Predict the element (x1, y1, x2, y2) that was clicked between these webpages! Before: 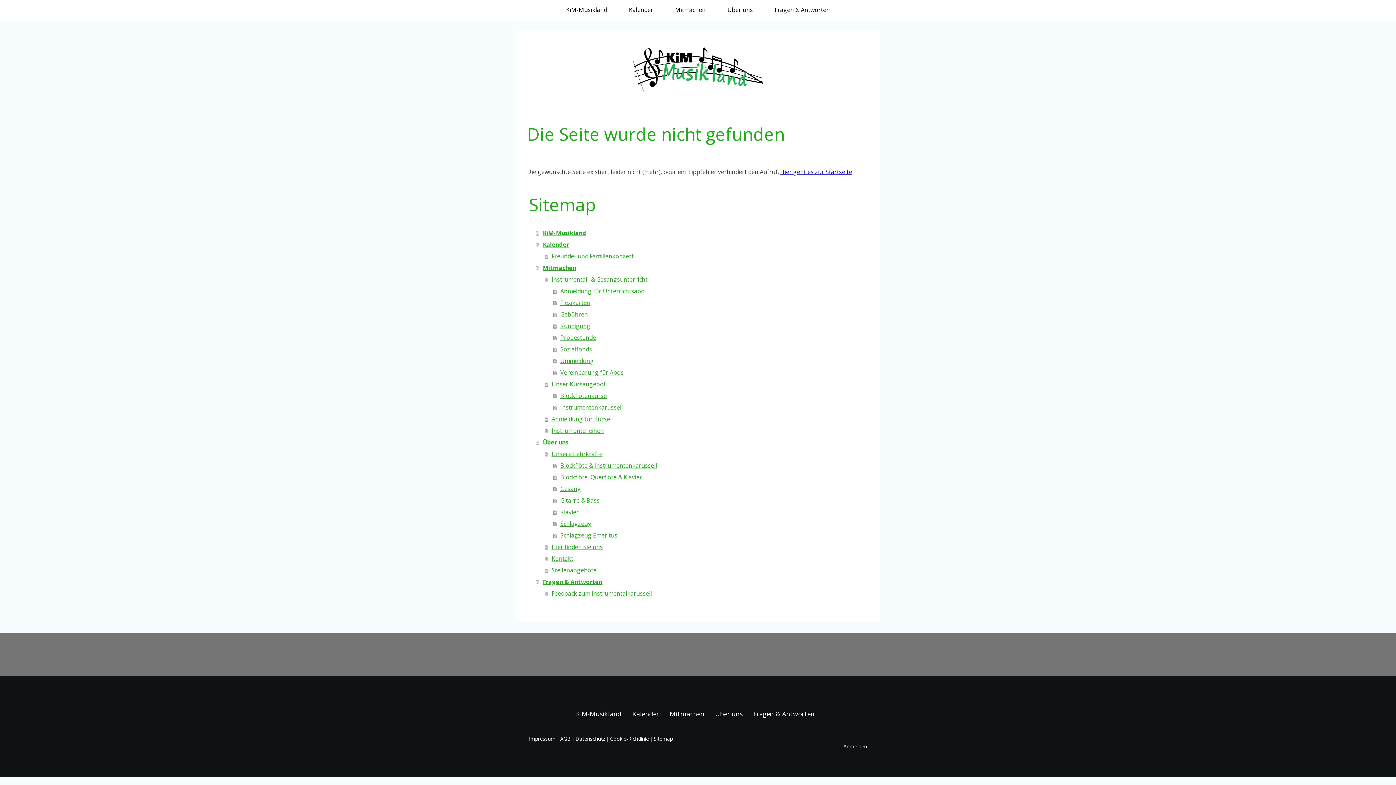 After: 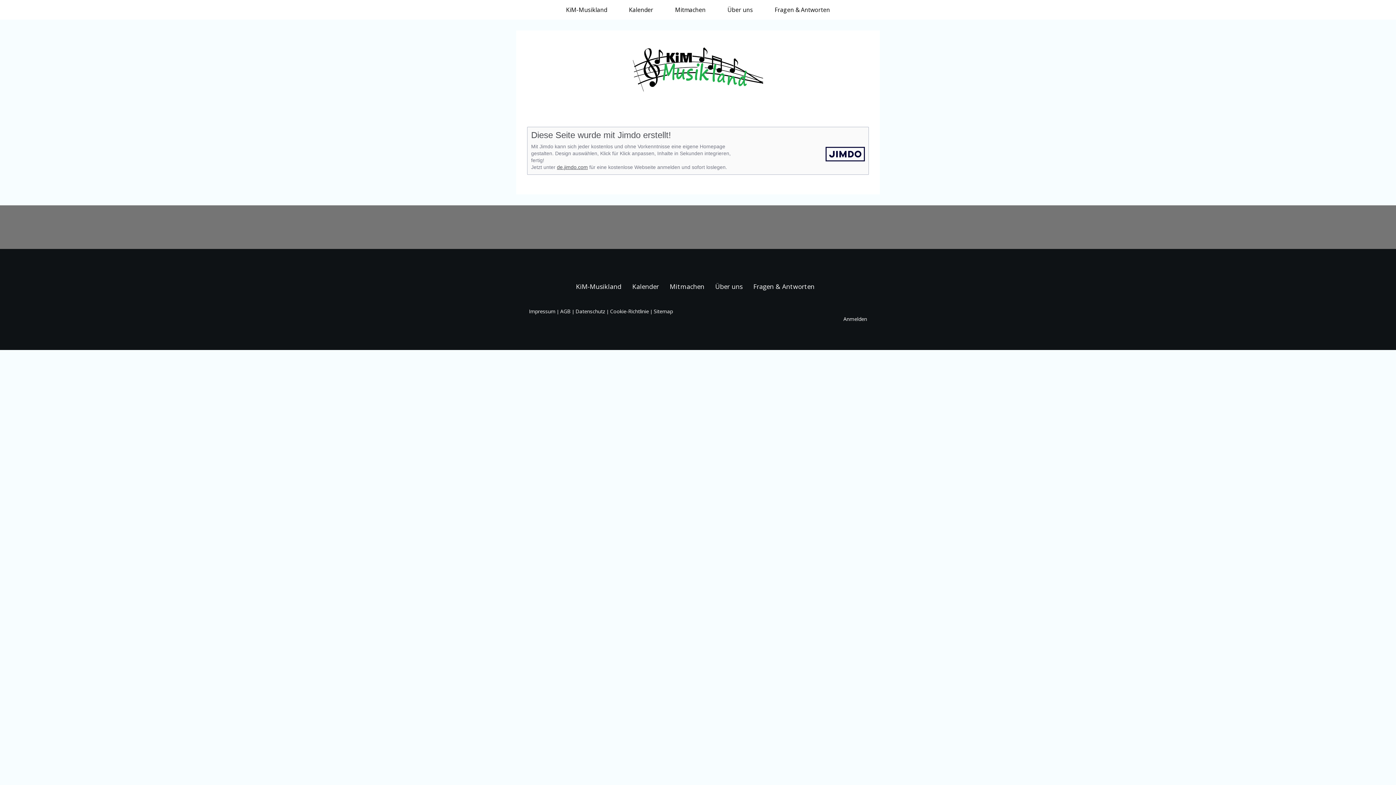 Action: label: Impressum bbox: (529, 735, 555, 742)